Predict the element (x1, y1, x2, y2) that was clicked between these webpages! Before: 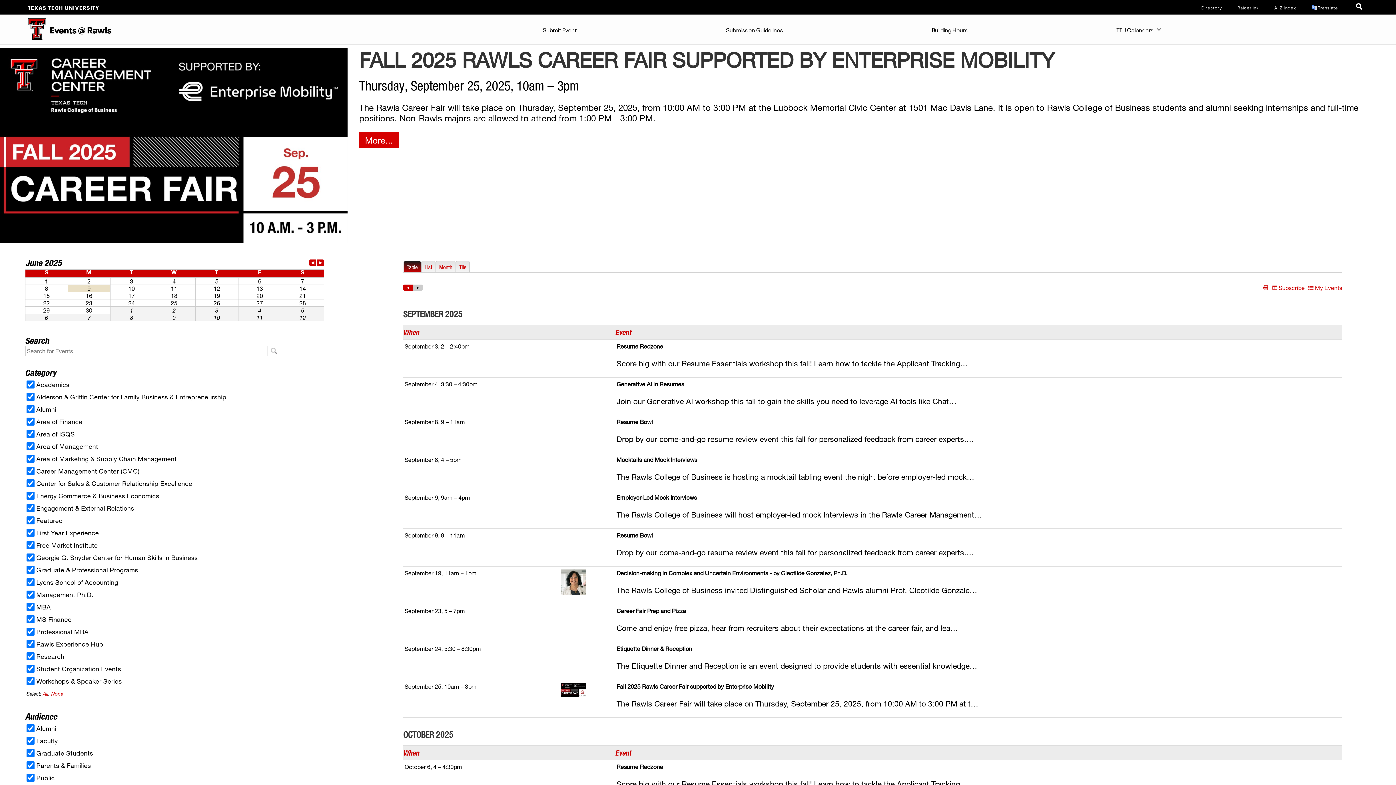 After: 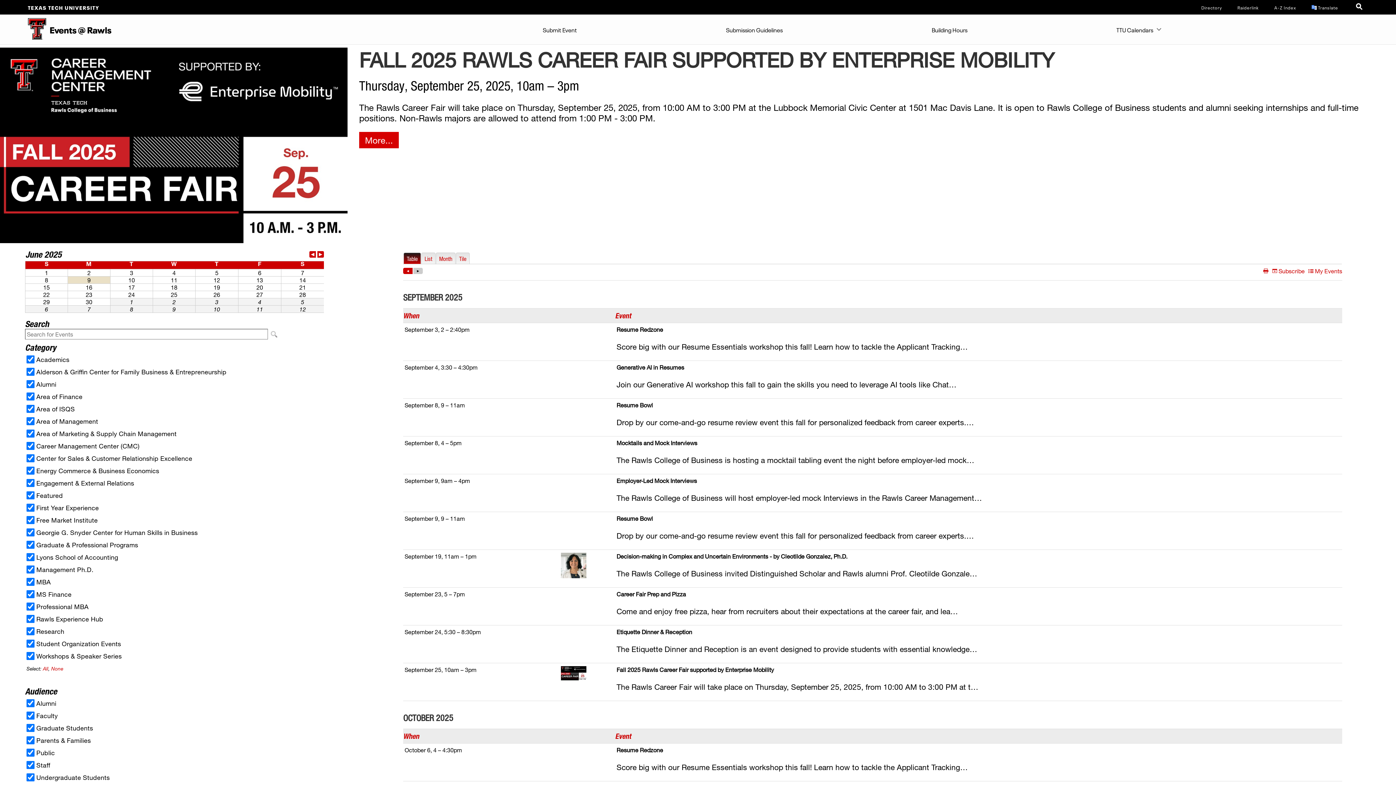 Action: bbox: (0, 14, 46, 44)